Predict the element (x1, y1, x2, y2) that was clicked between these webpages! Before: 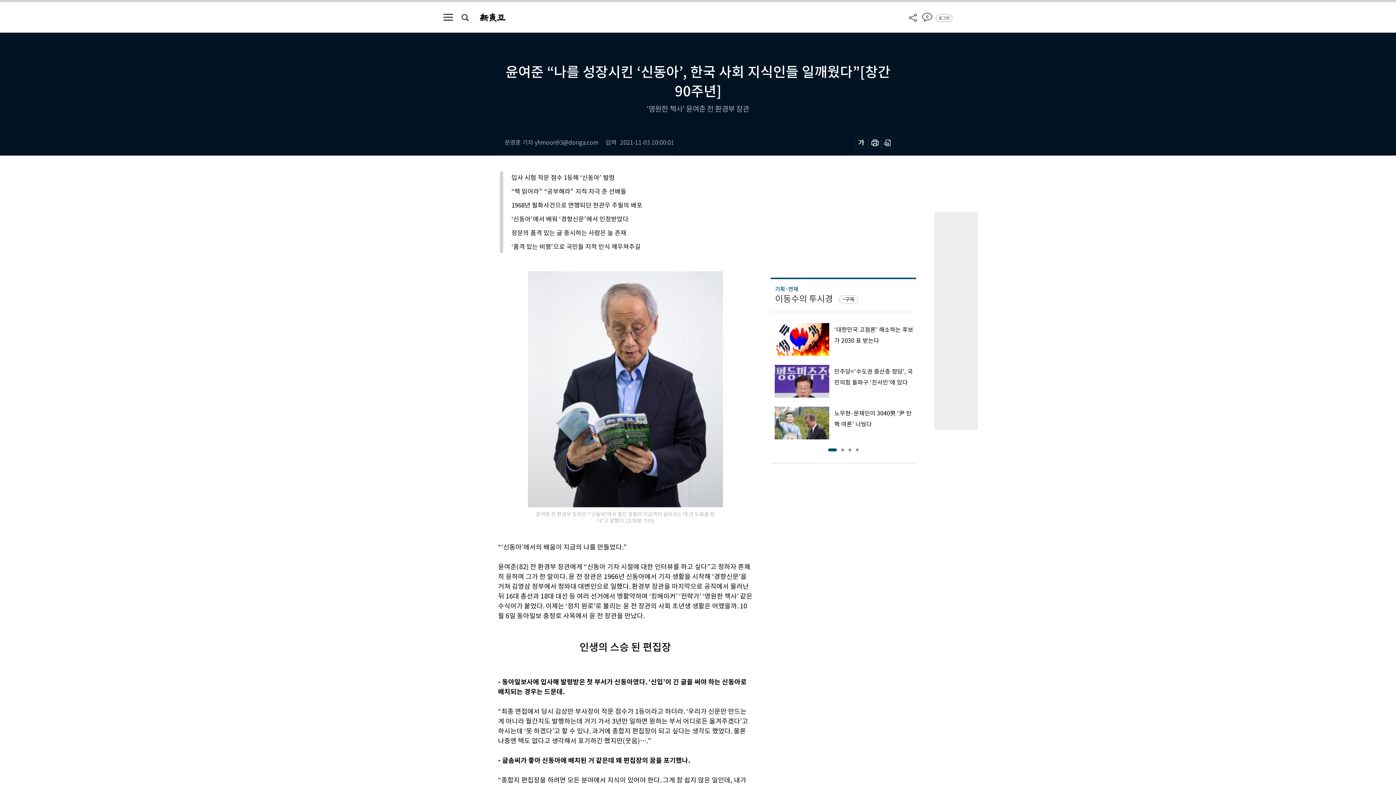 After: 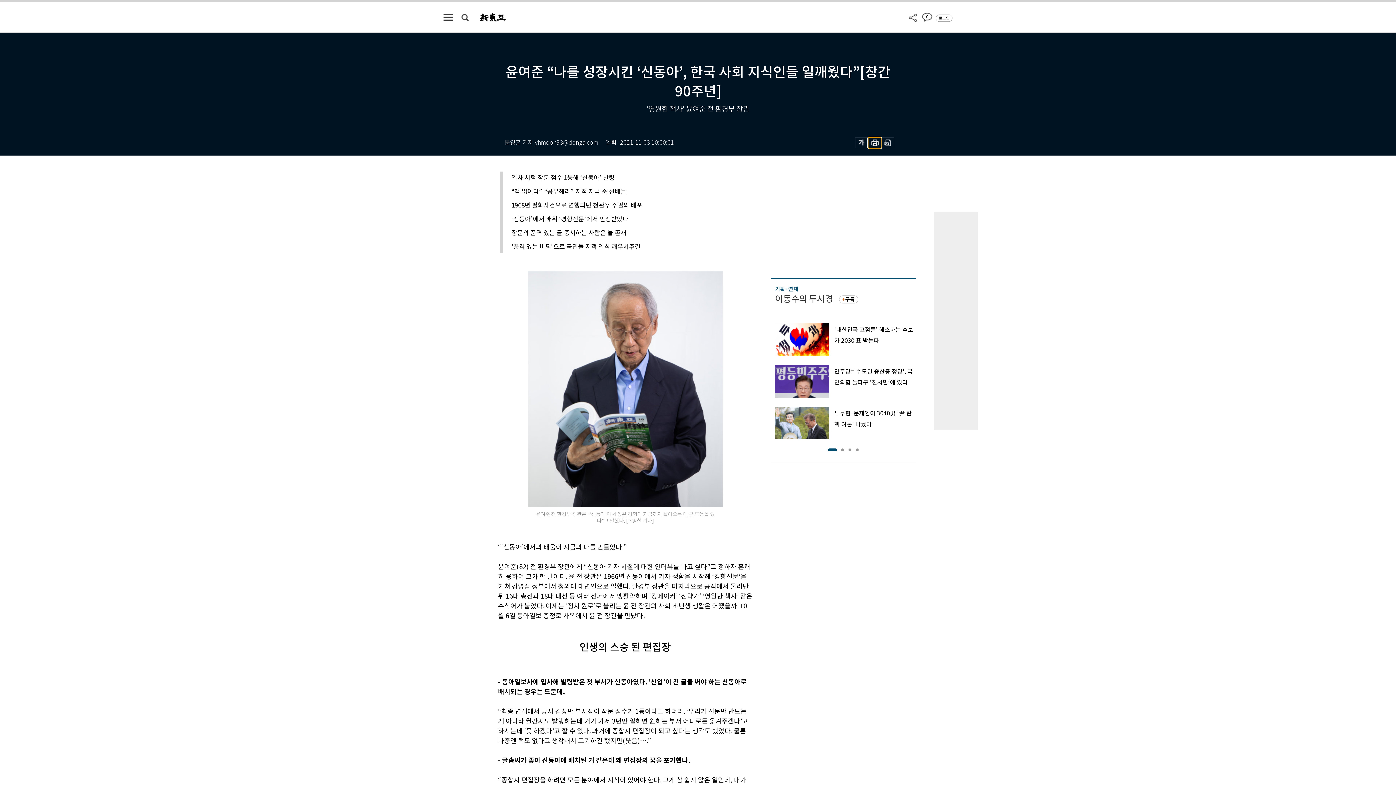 Action: bbox: (868, 137, 881, 148)